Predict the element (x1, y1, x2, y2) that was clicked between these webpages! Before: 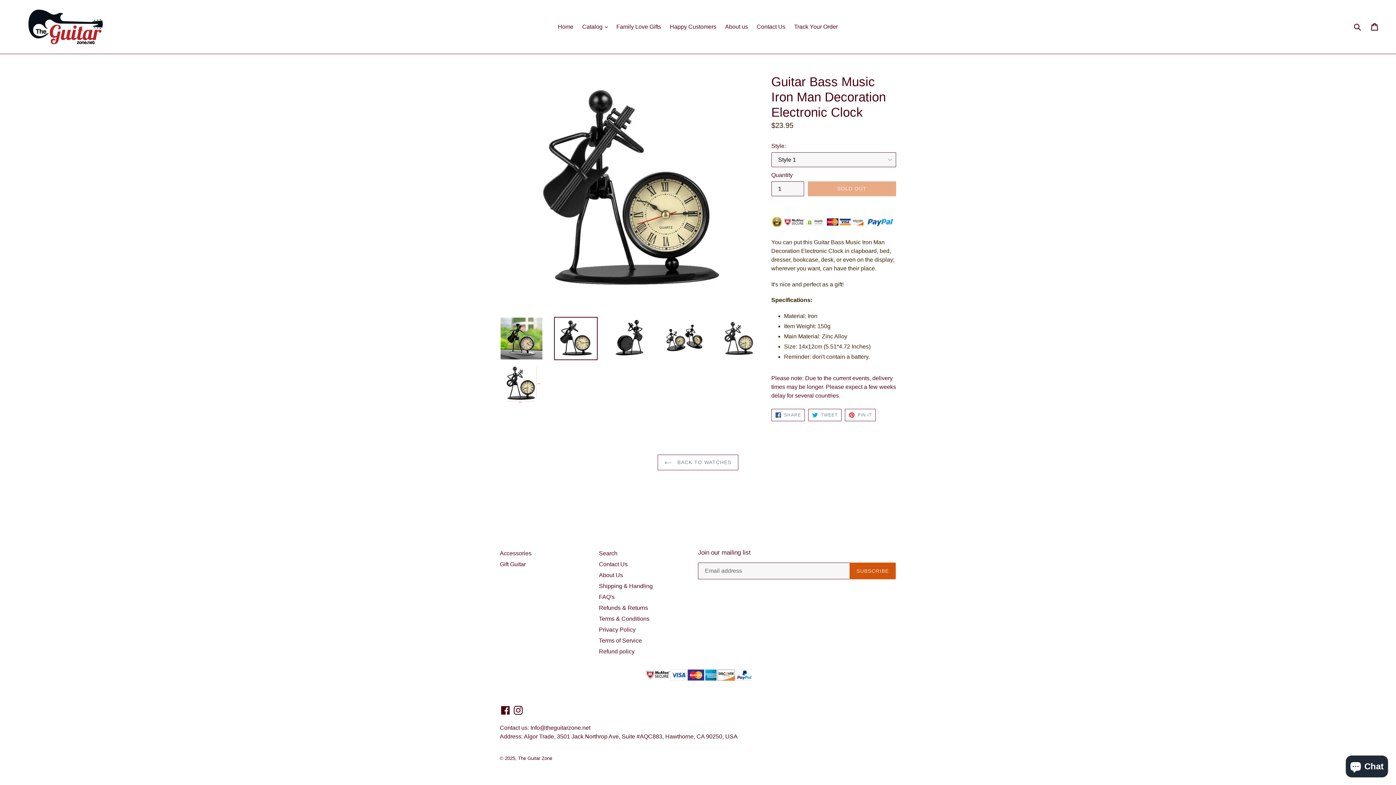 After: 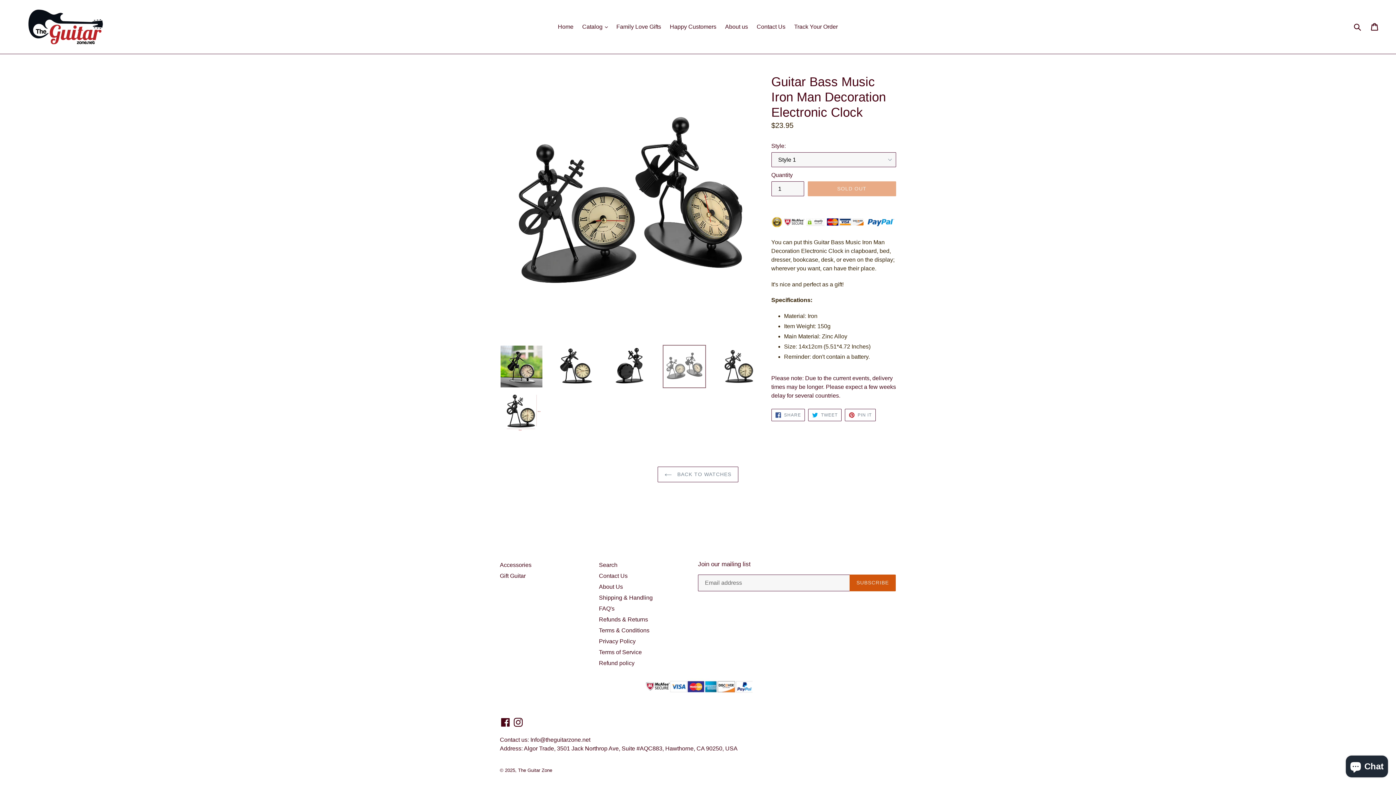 Action: bbox: (662, 317, 706, 360)